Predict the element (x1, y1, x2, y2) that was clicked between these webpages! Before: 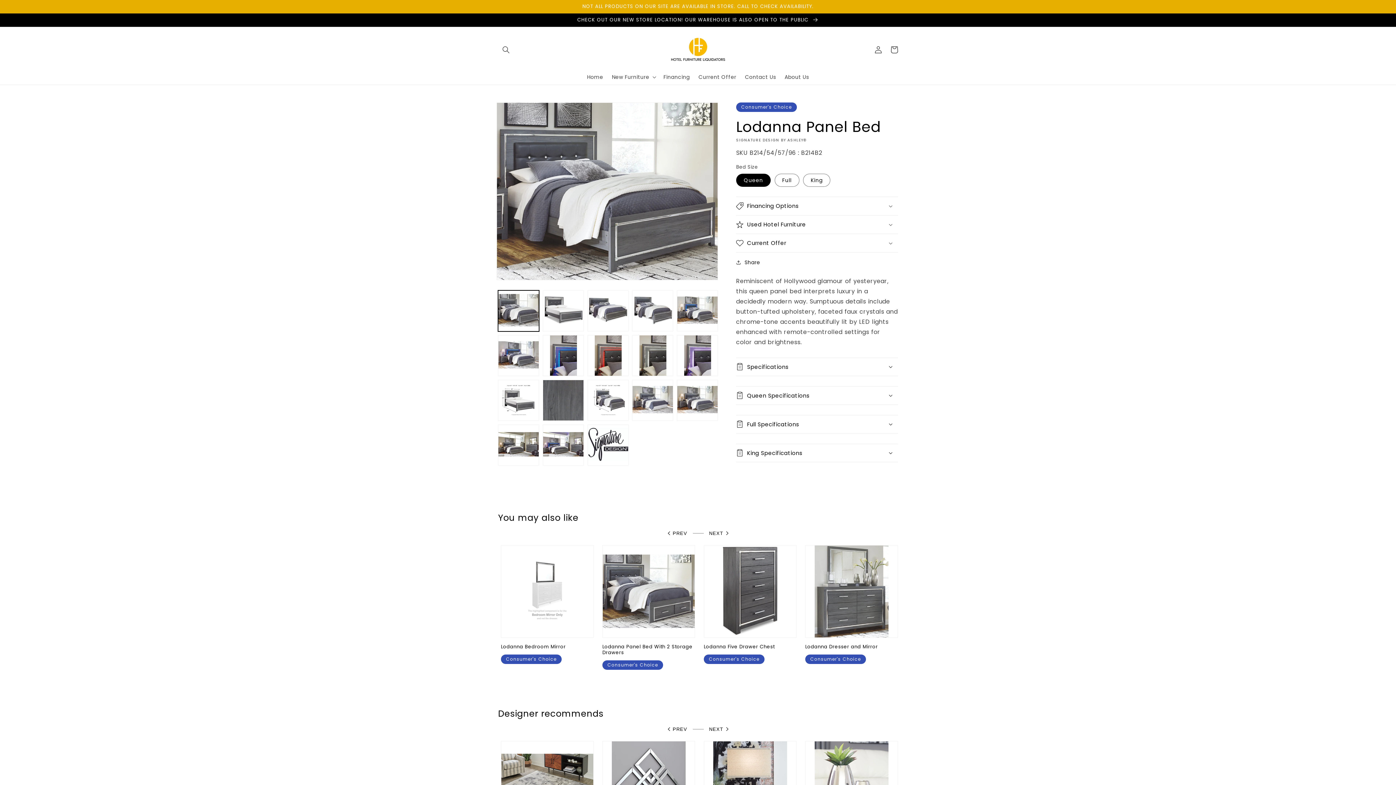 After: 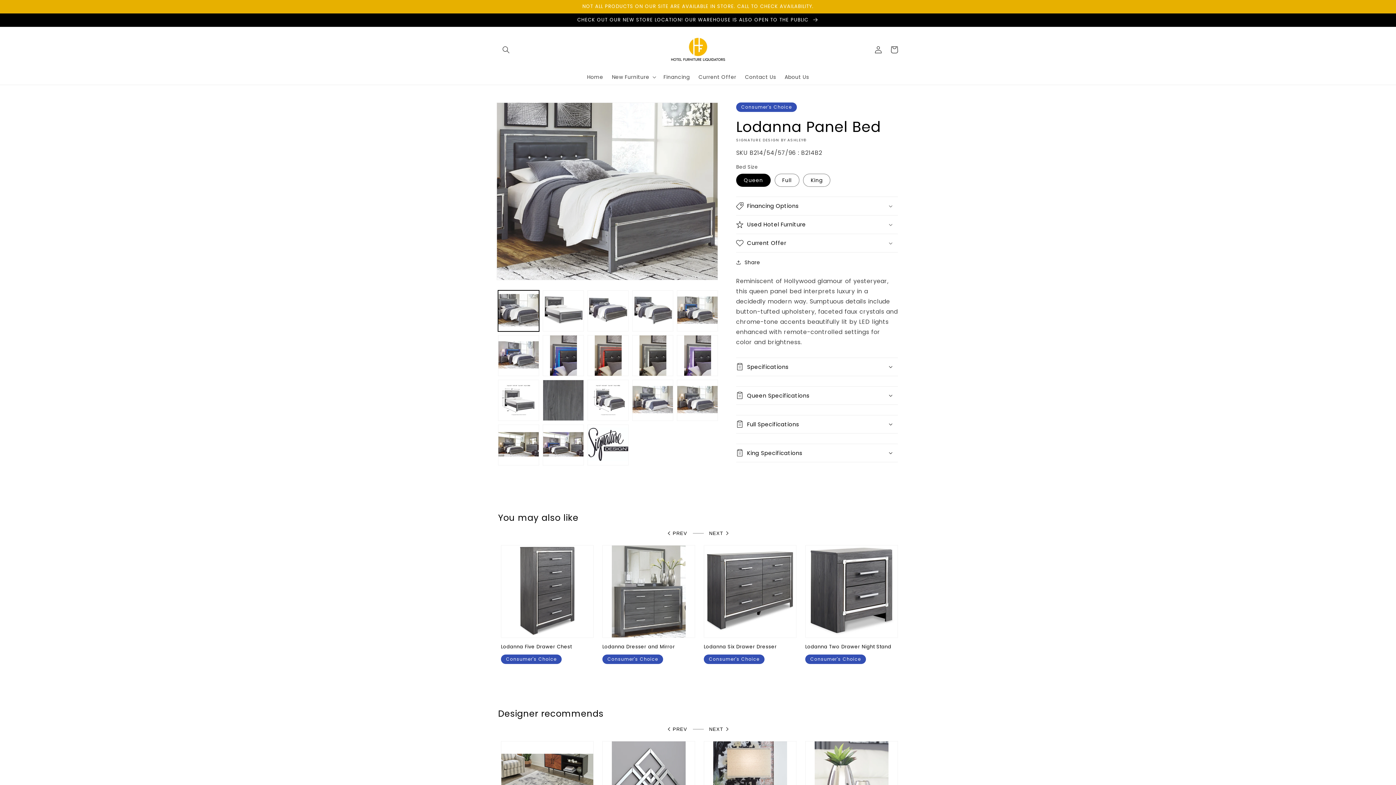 Action: bbox: (667, 528, 687, 538) label: PREV